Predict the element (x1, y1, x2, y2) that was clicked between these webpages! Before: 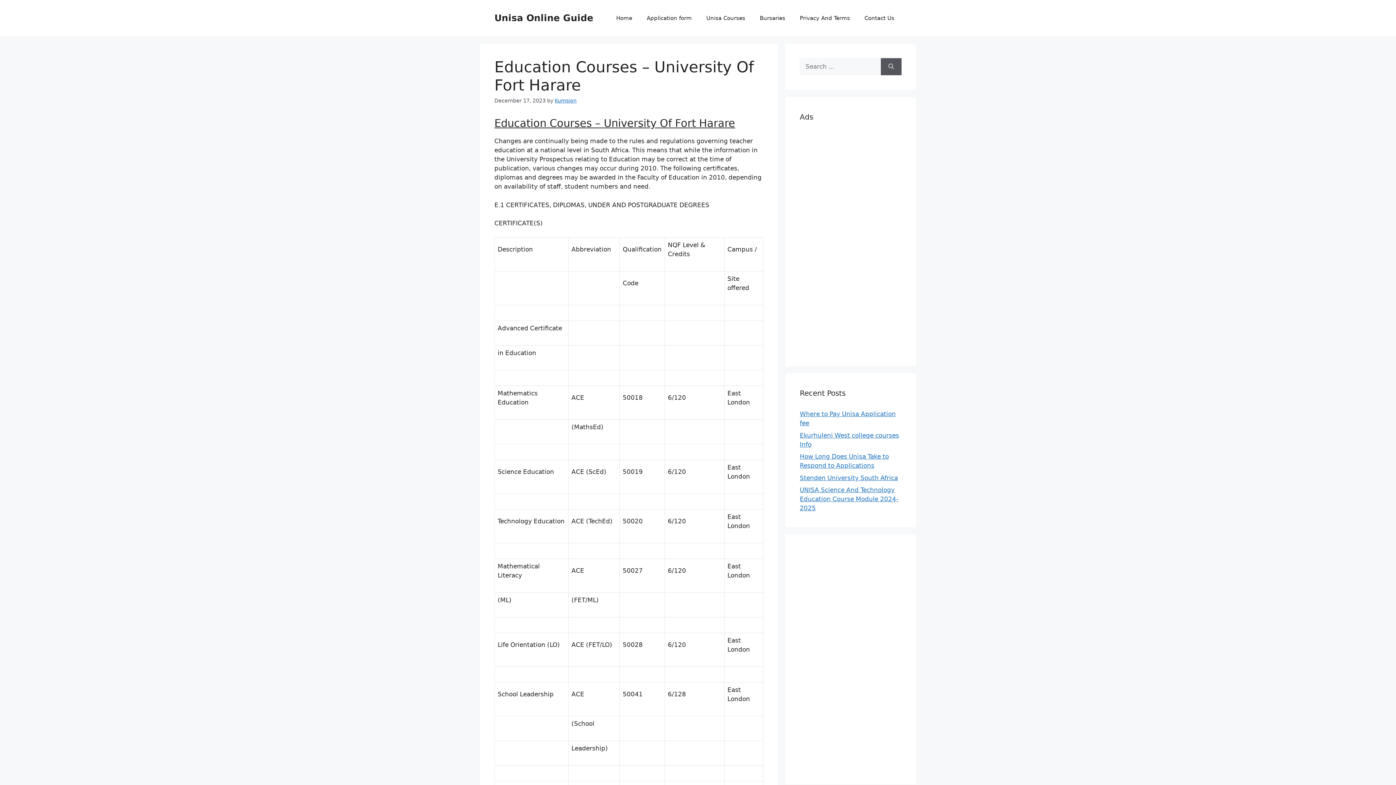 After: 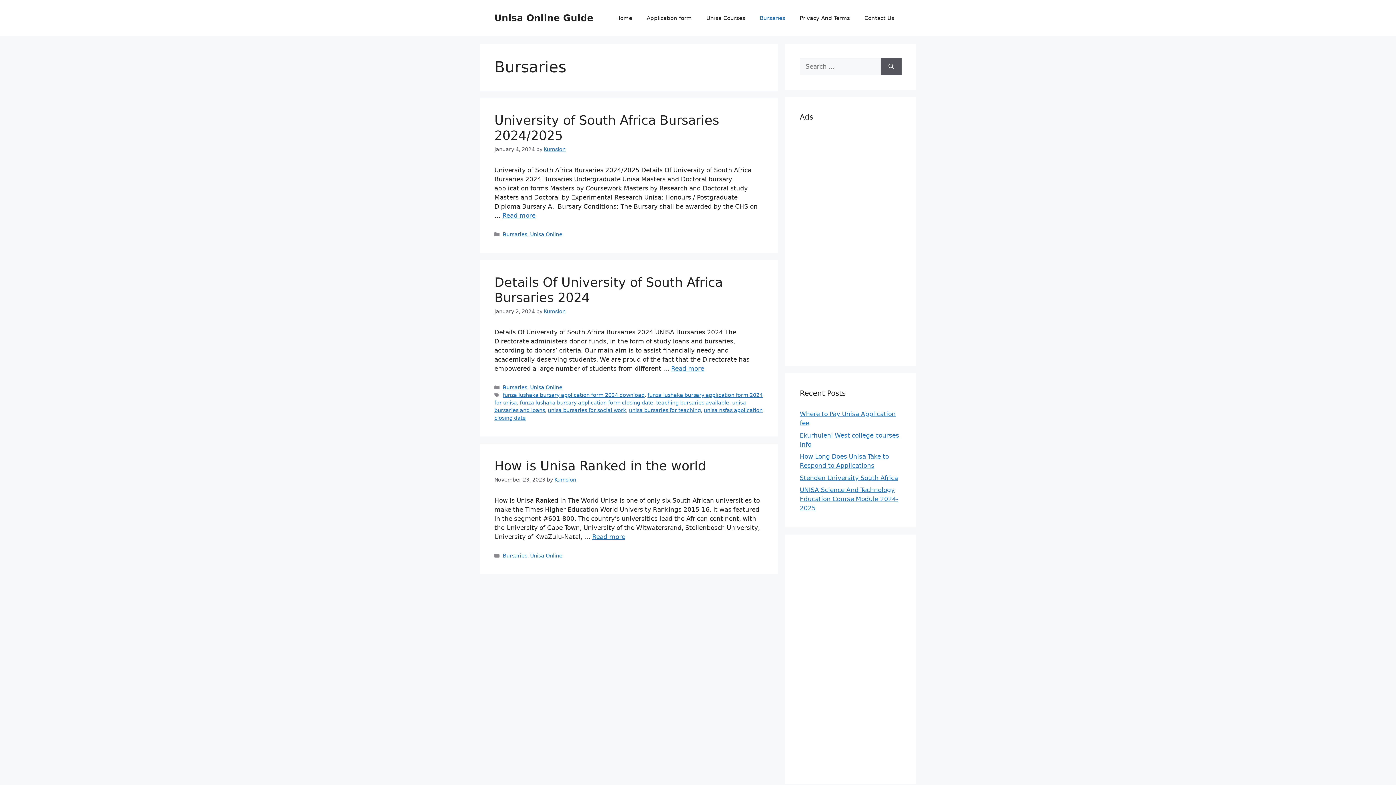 Action: label: Bursaries bbox: (752, 7, 792, 29)